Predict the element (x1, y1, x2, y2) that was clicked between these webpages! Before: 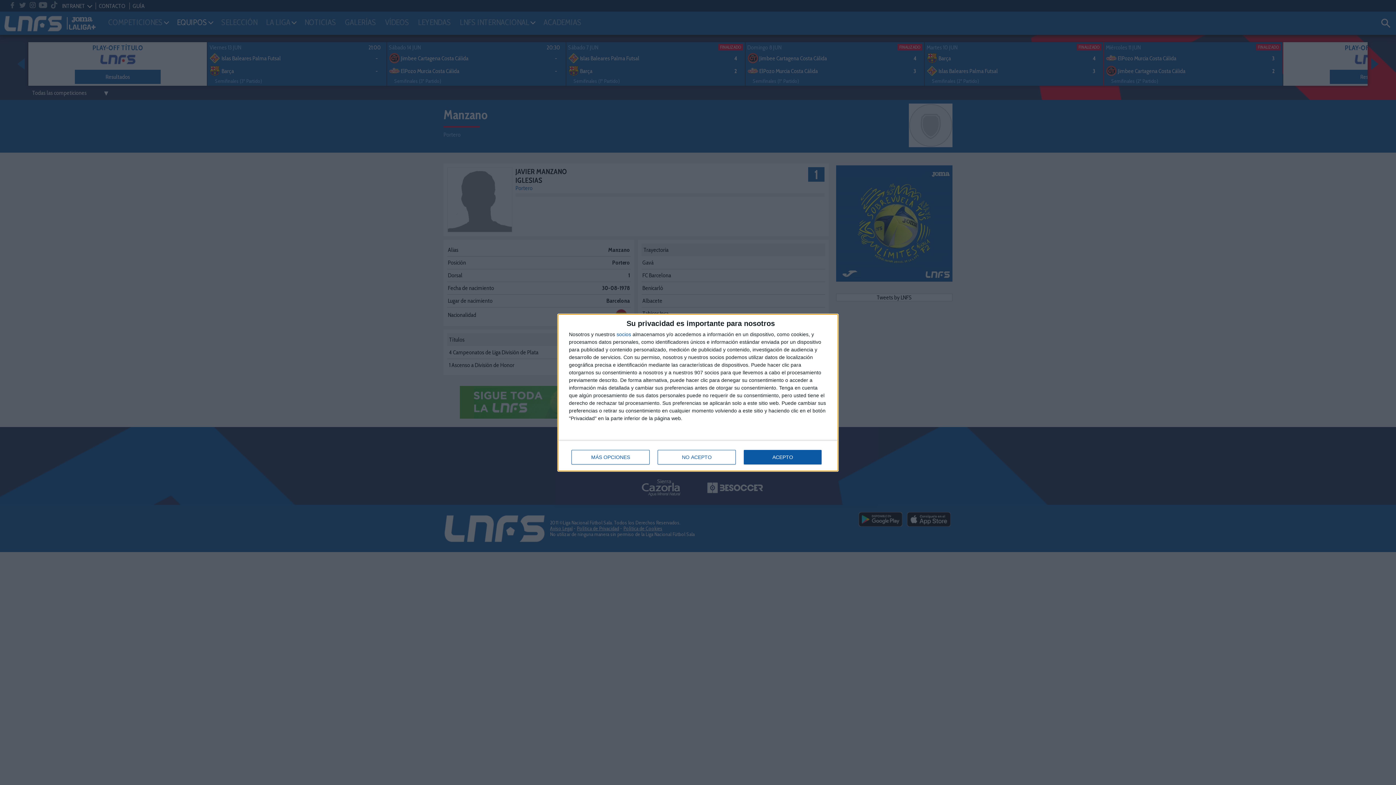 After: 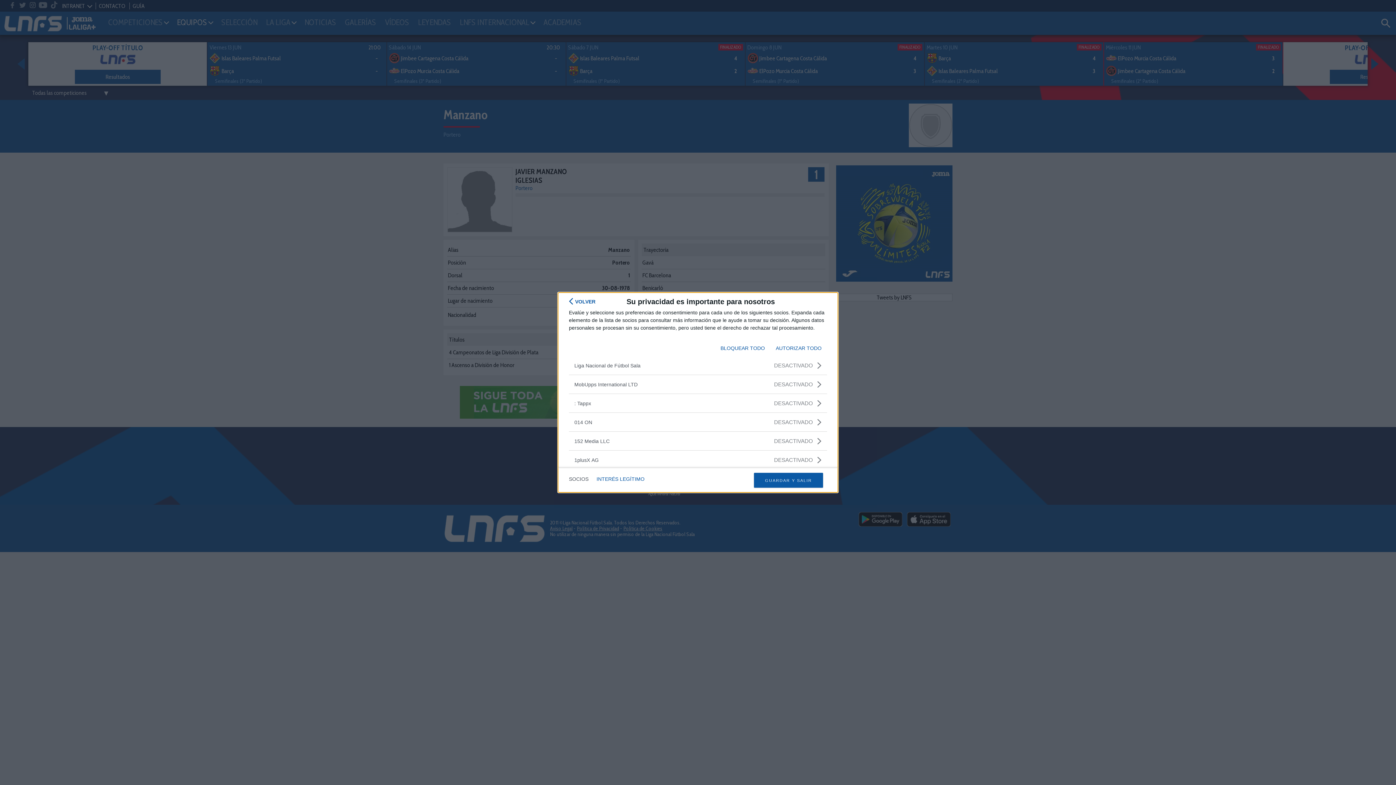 Action: bbox: (616, 331, 631, 336) label: socios